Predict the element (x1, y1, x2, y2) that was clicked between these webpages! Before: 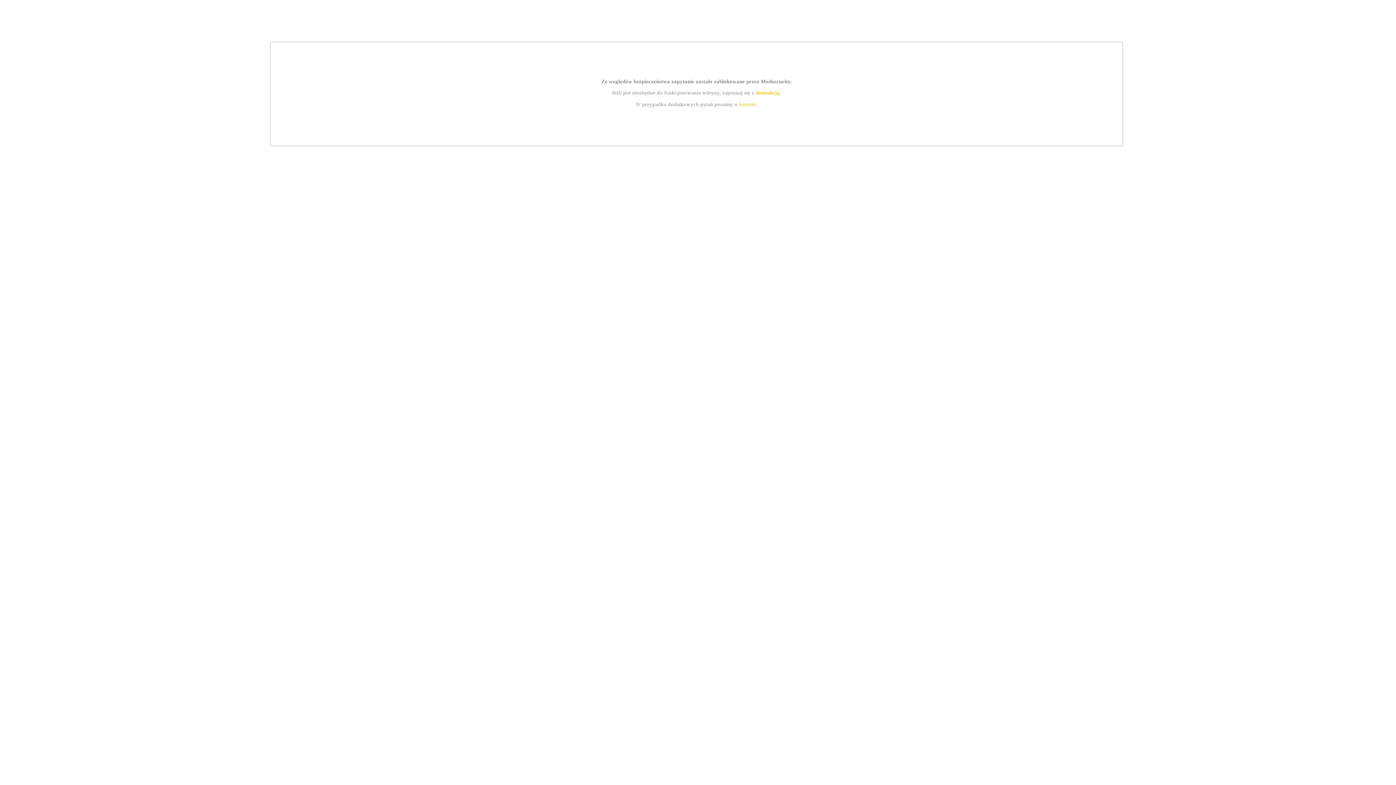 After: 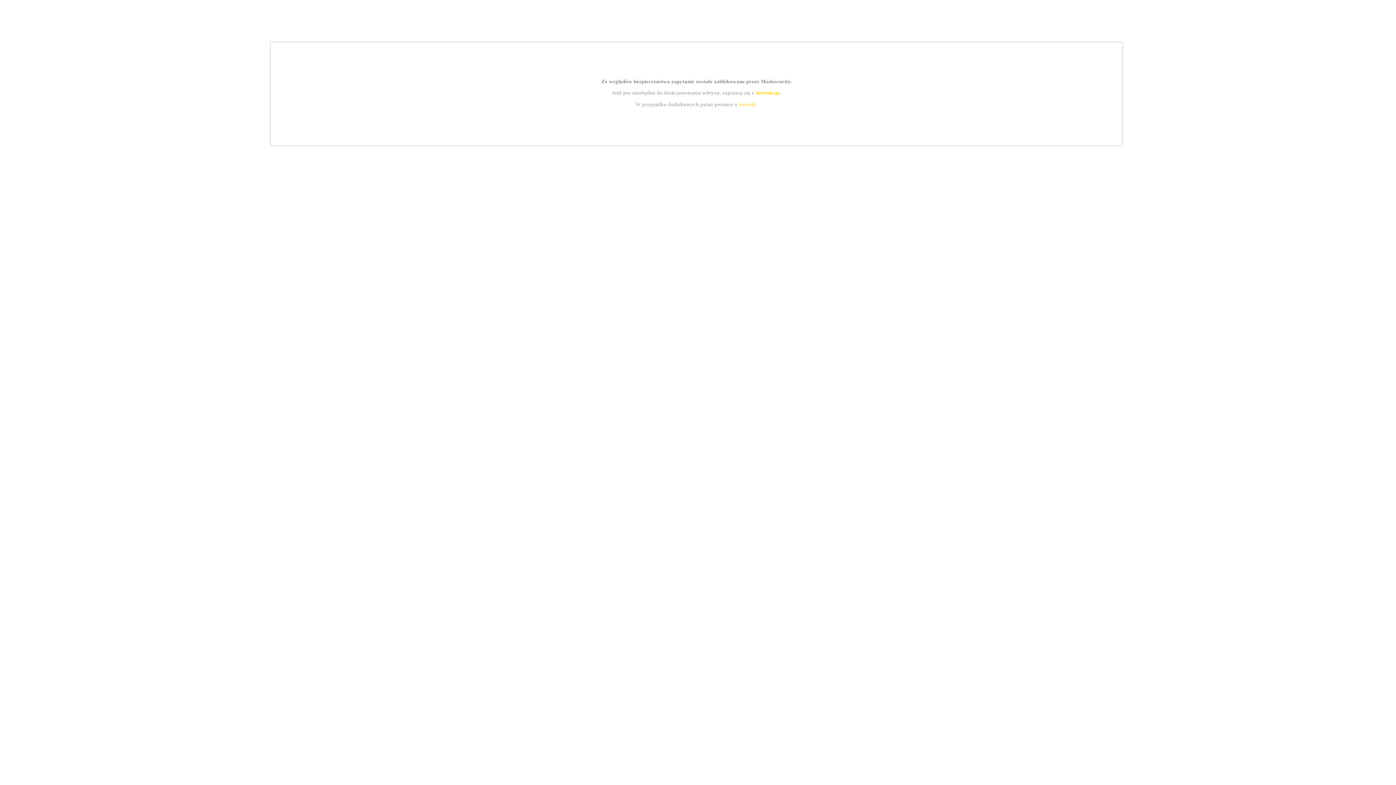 Action: bbox: (739, 101, 756, 107) label: kontakt